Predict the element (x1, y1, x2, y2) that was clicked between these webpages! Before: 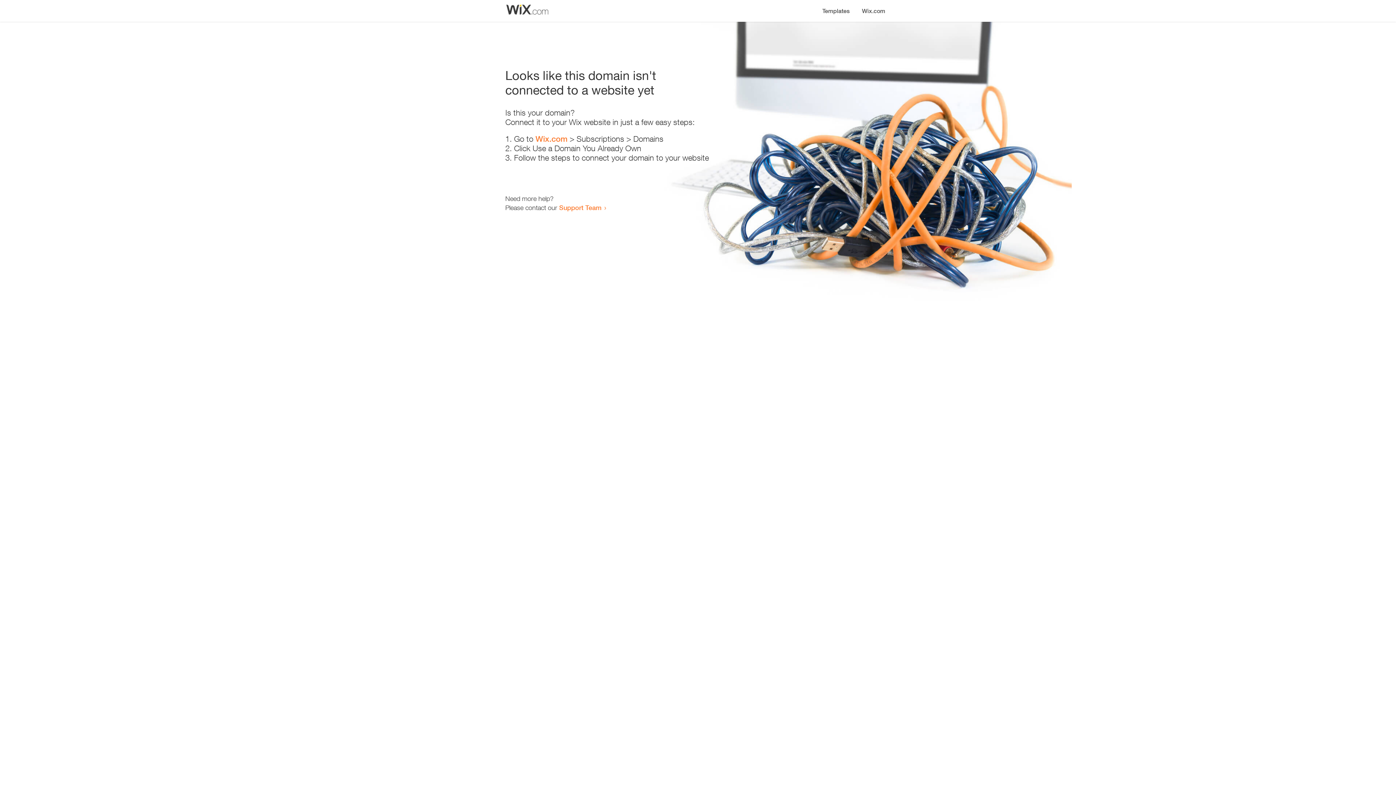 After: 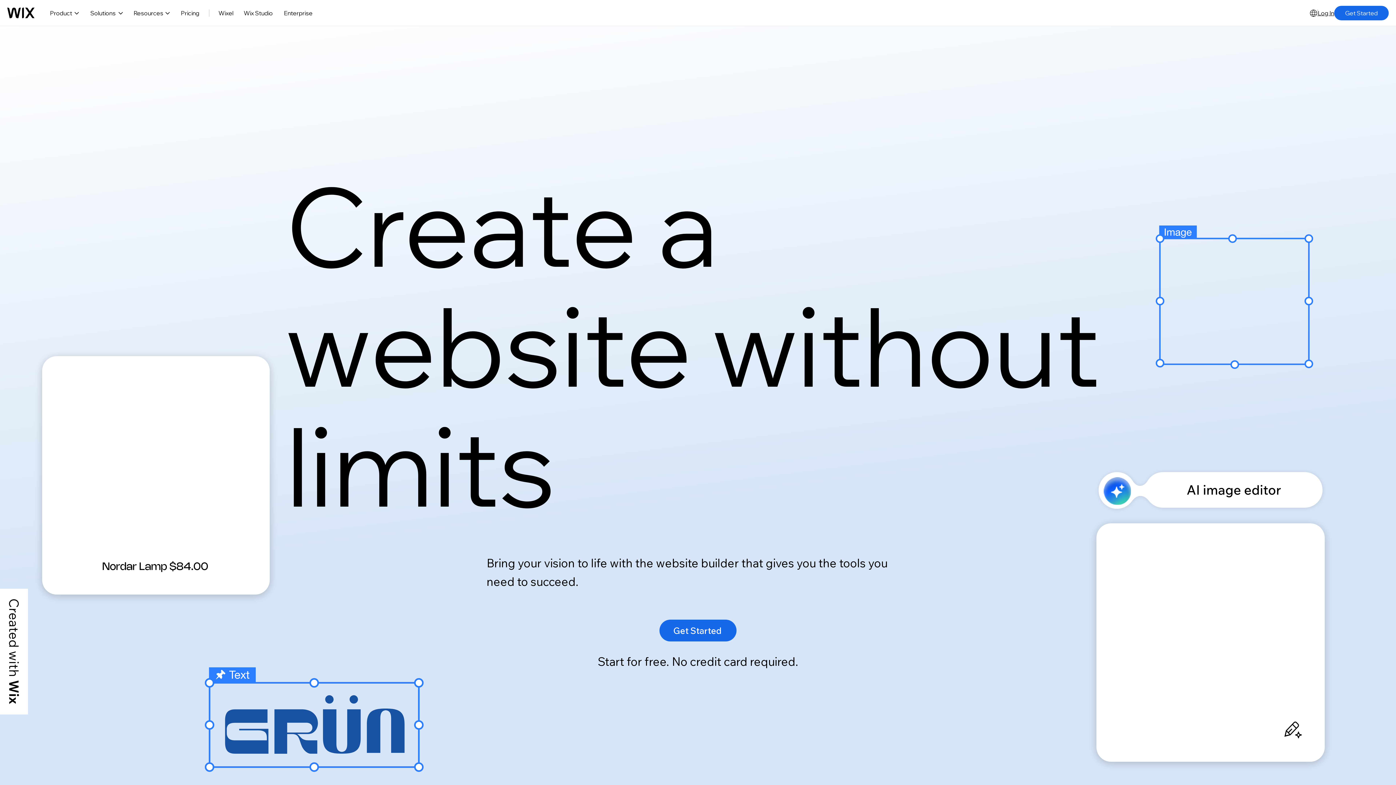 Action: label: Wix.com bbox: (856, 0, 890, 14)